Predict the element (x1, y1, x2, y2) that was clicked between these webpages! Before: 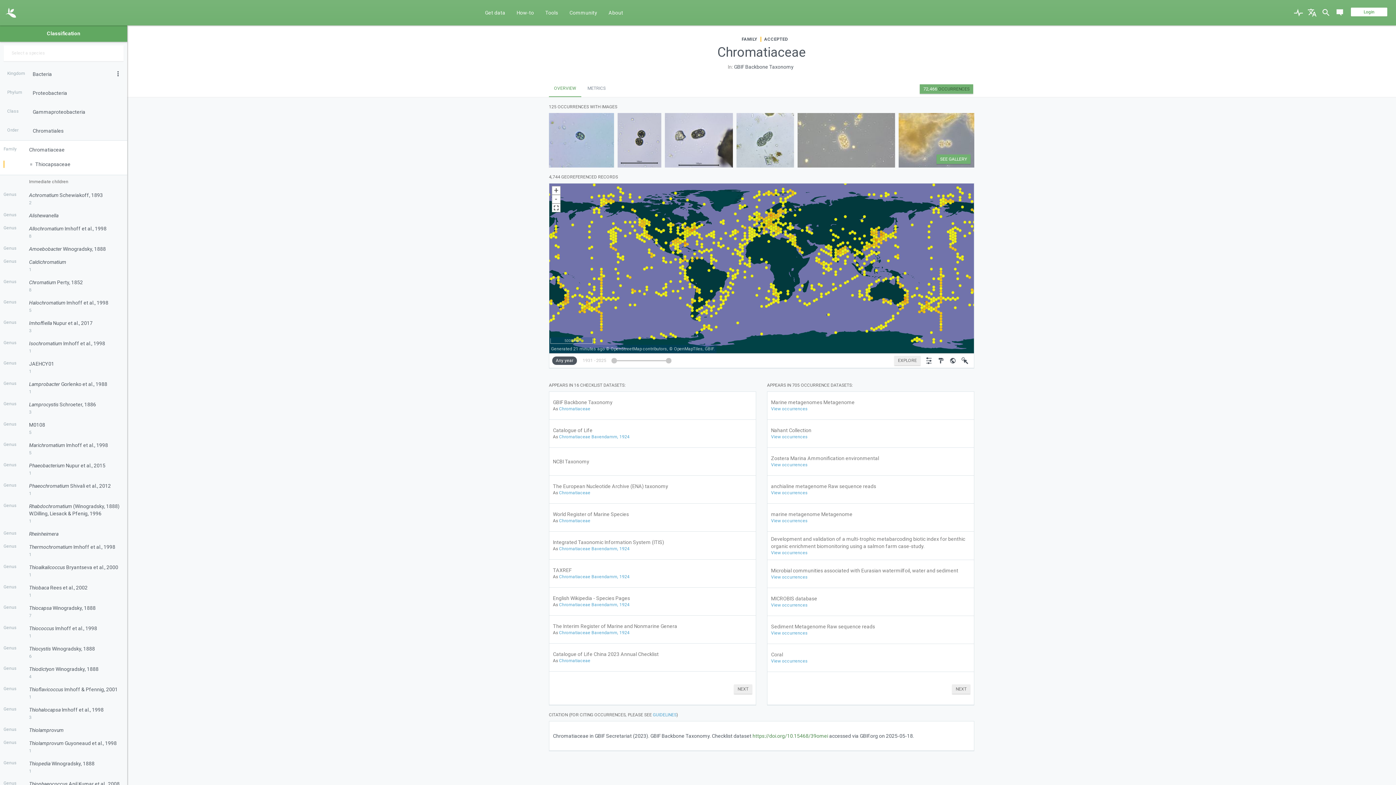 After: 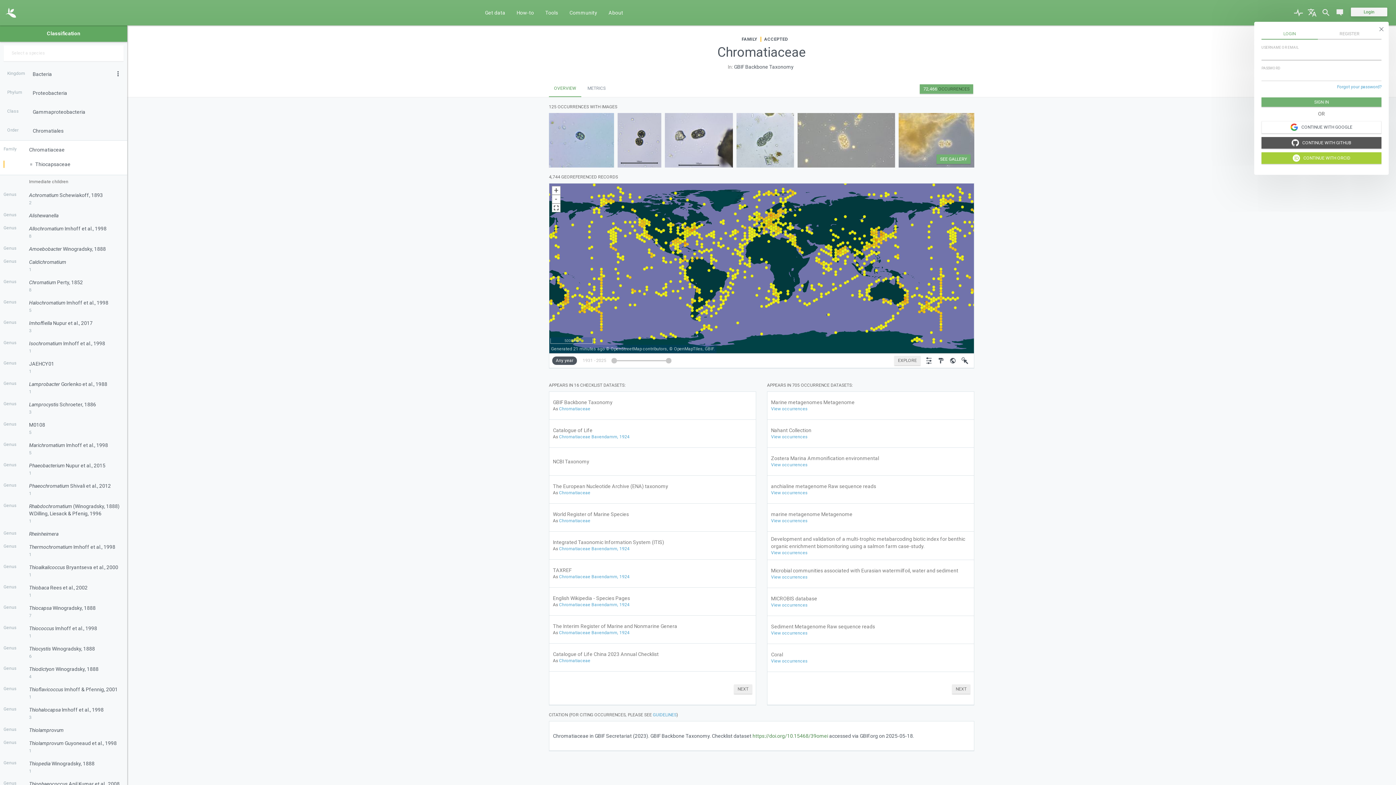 Action: label: Login bbox: (1347, 12, 1391, 17)